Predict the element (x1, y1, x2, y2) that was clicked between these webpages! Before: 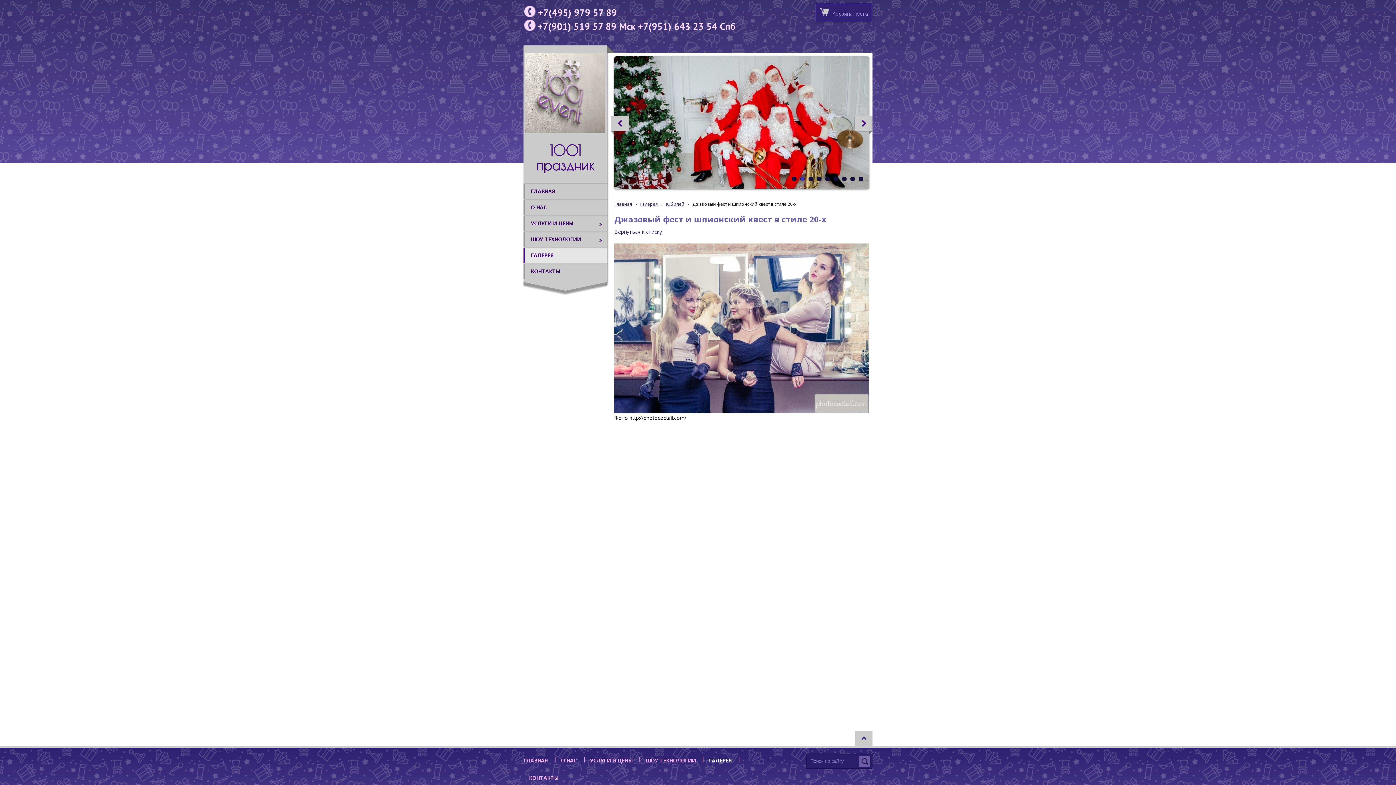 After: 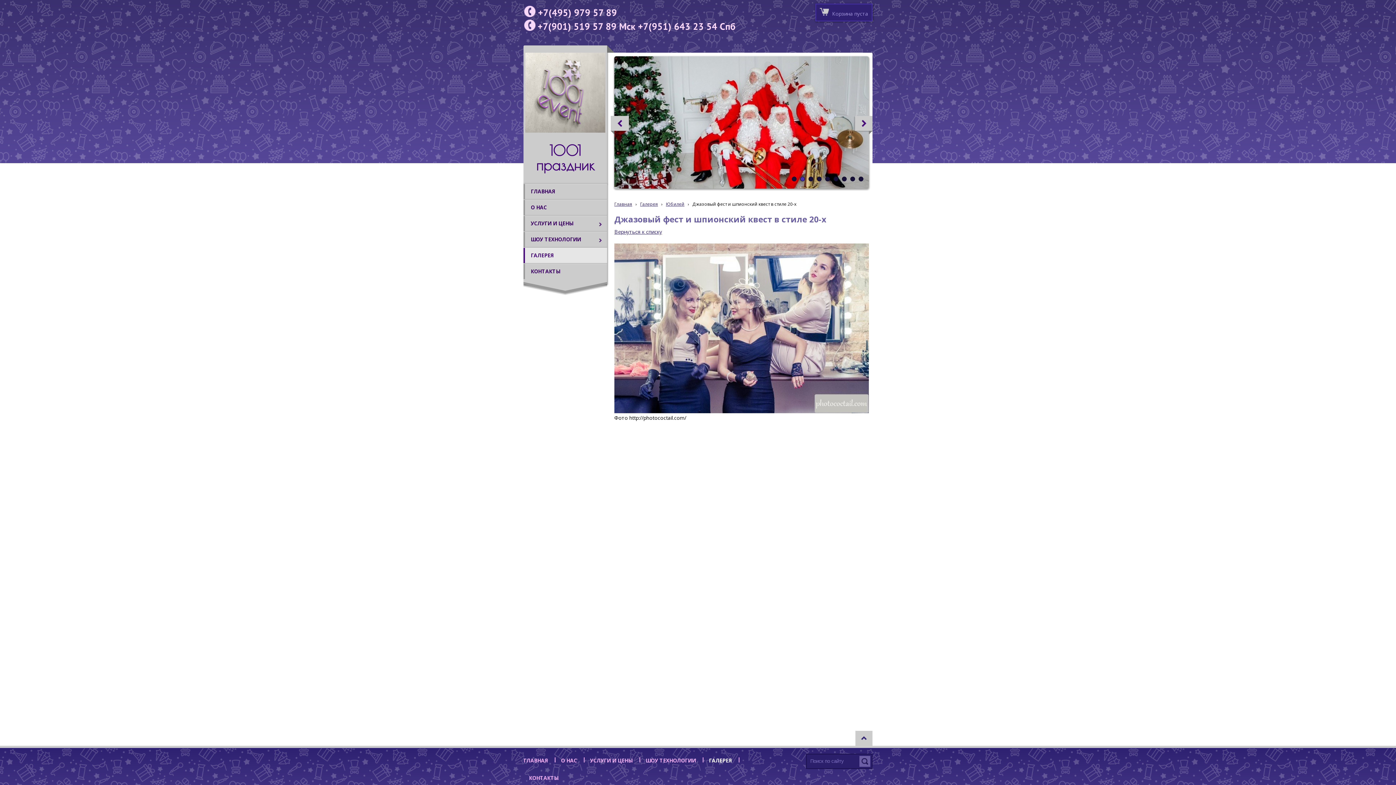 Action: bbox: (800, 176, 805, 181) label: 2